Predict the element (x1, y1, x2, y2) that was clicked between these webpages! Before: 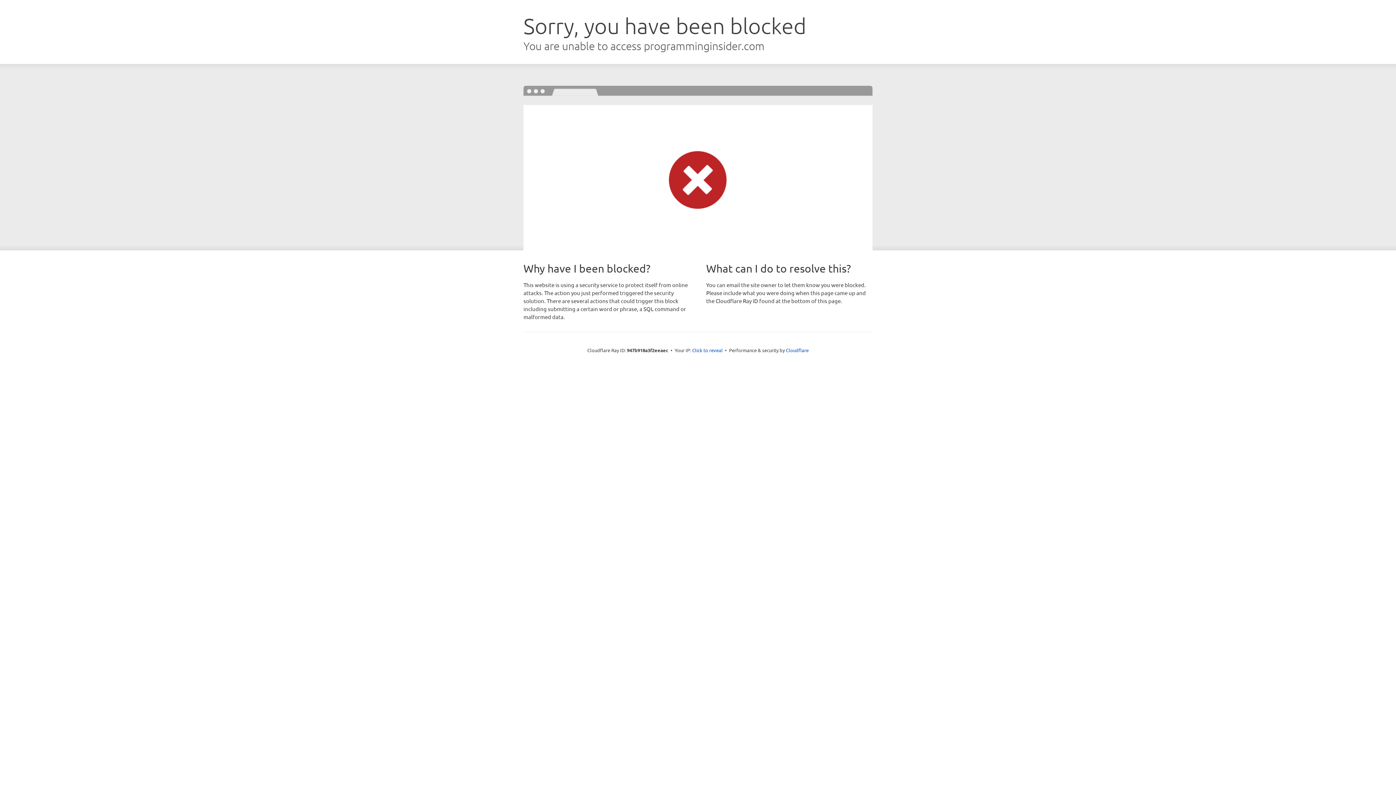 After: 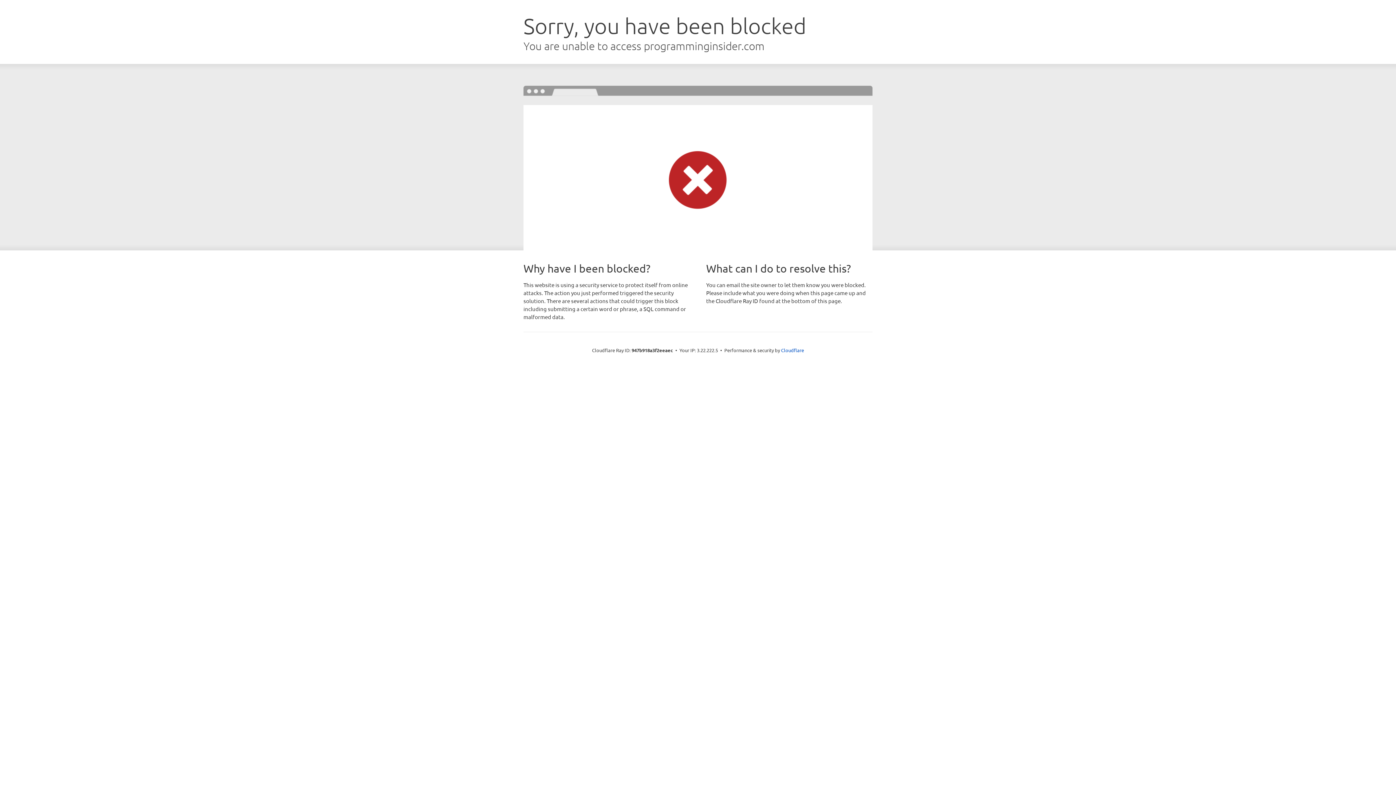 Action: bbox: (692, 346, 722, 353) label: Click to reveal